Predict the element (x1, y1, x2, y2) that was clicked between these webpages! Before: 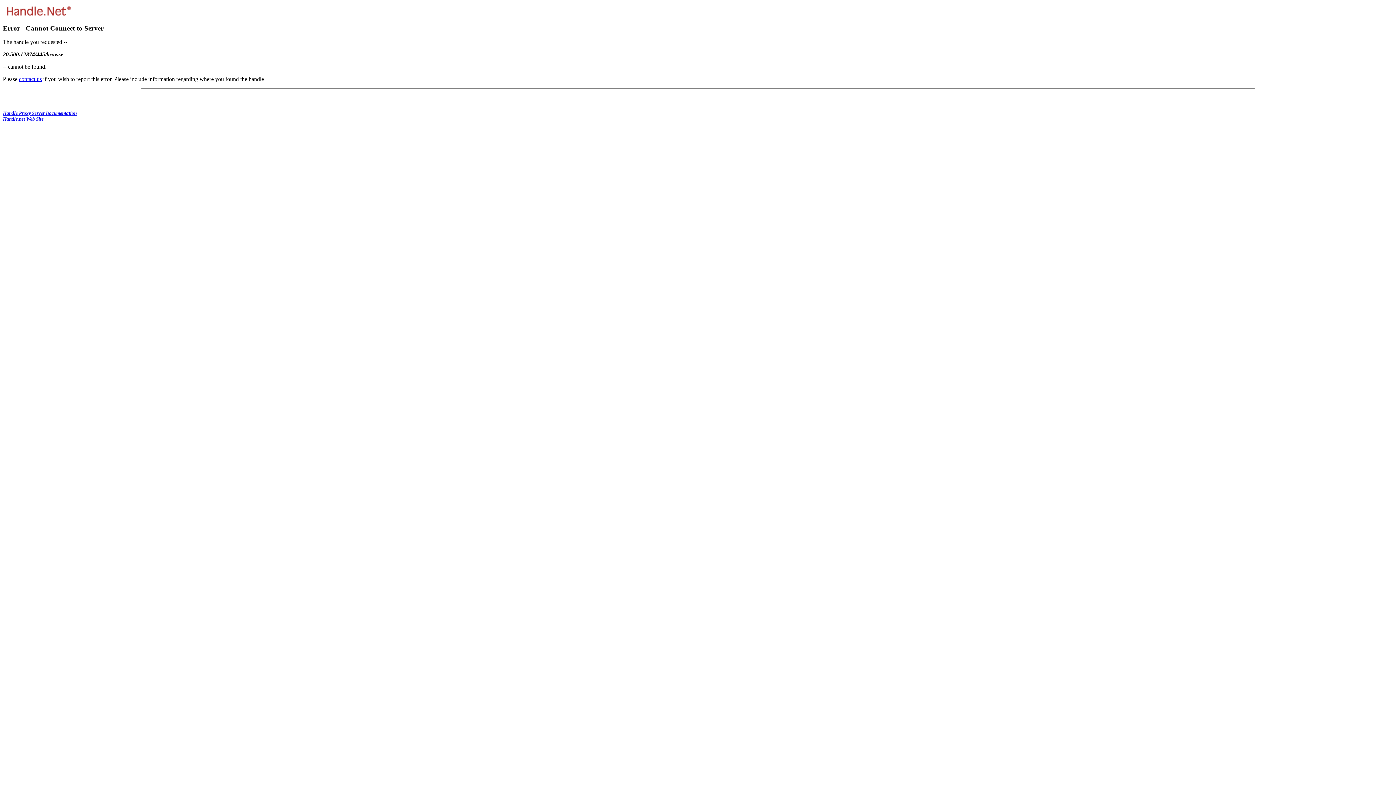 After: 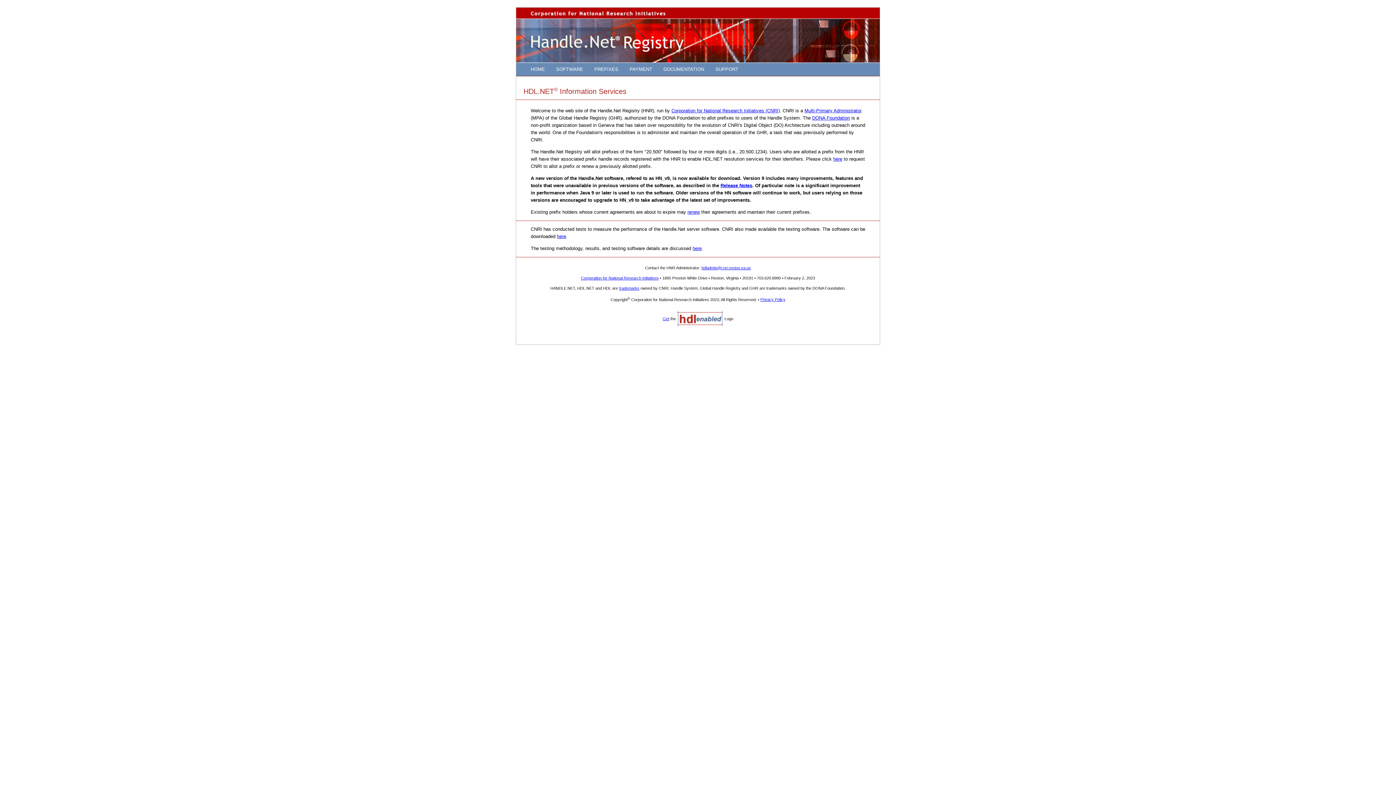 Action: bbox: (2, 116, 43, 121) label: Handle.net Web Site